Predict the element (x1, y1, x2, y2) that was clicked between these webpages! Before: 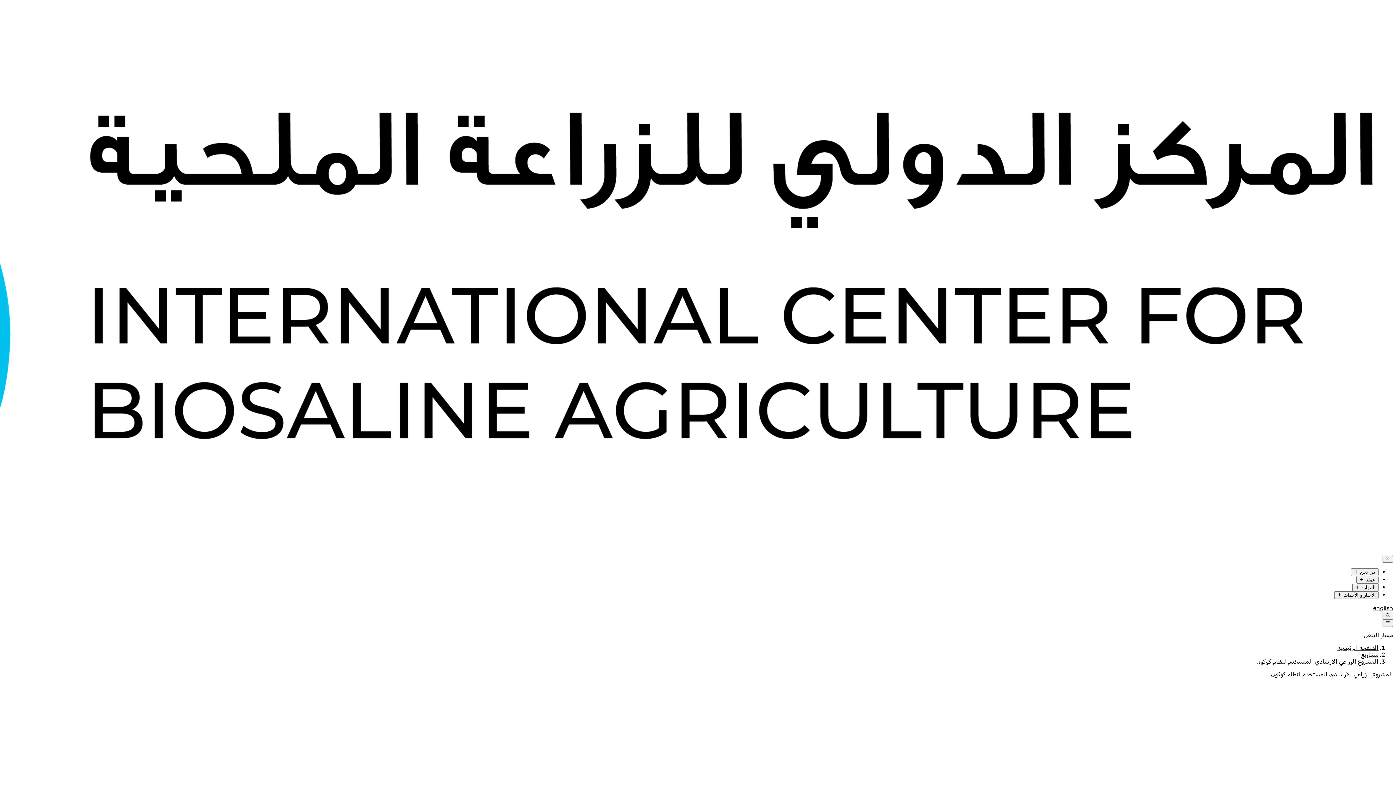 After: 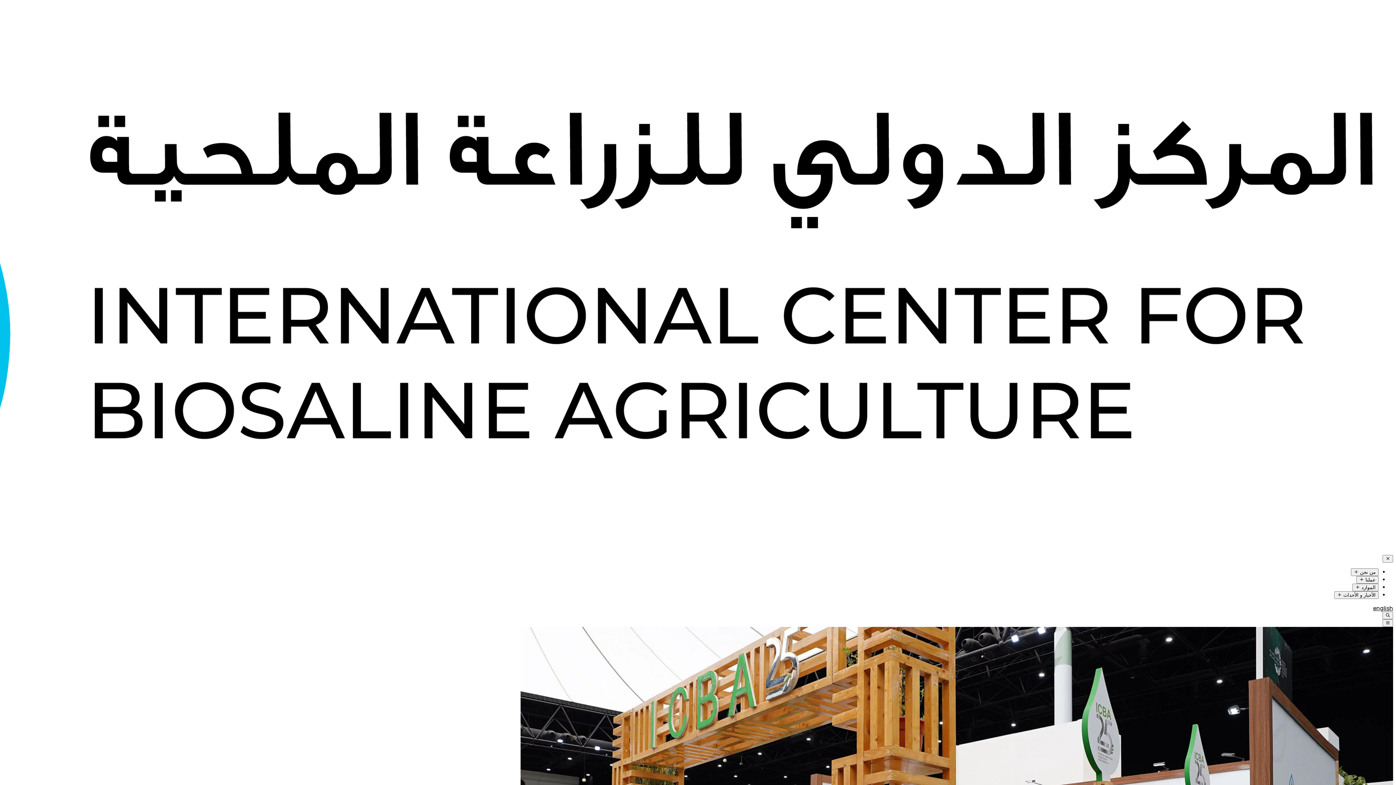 Action: bbox: (1337, 644, 1378, 651) label: الصفحة الرئيسية